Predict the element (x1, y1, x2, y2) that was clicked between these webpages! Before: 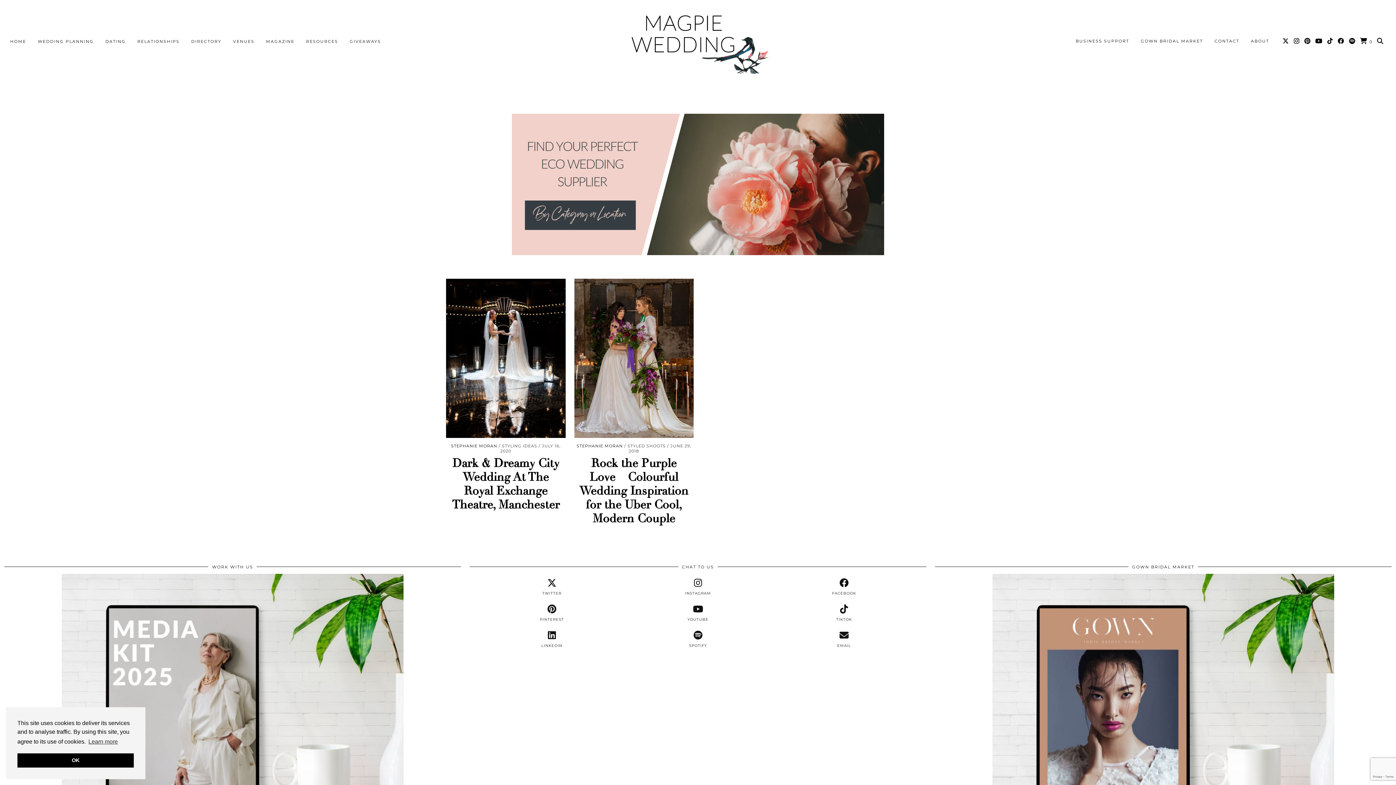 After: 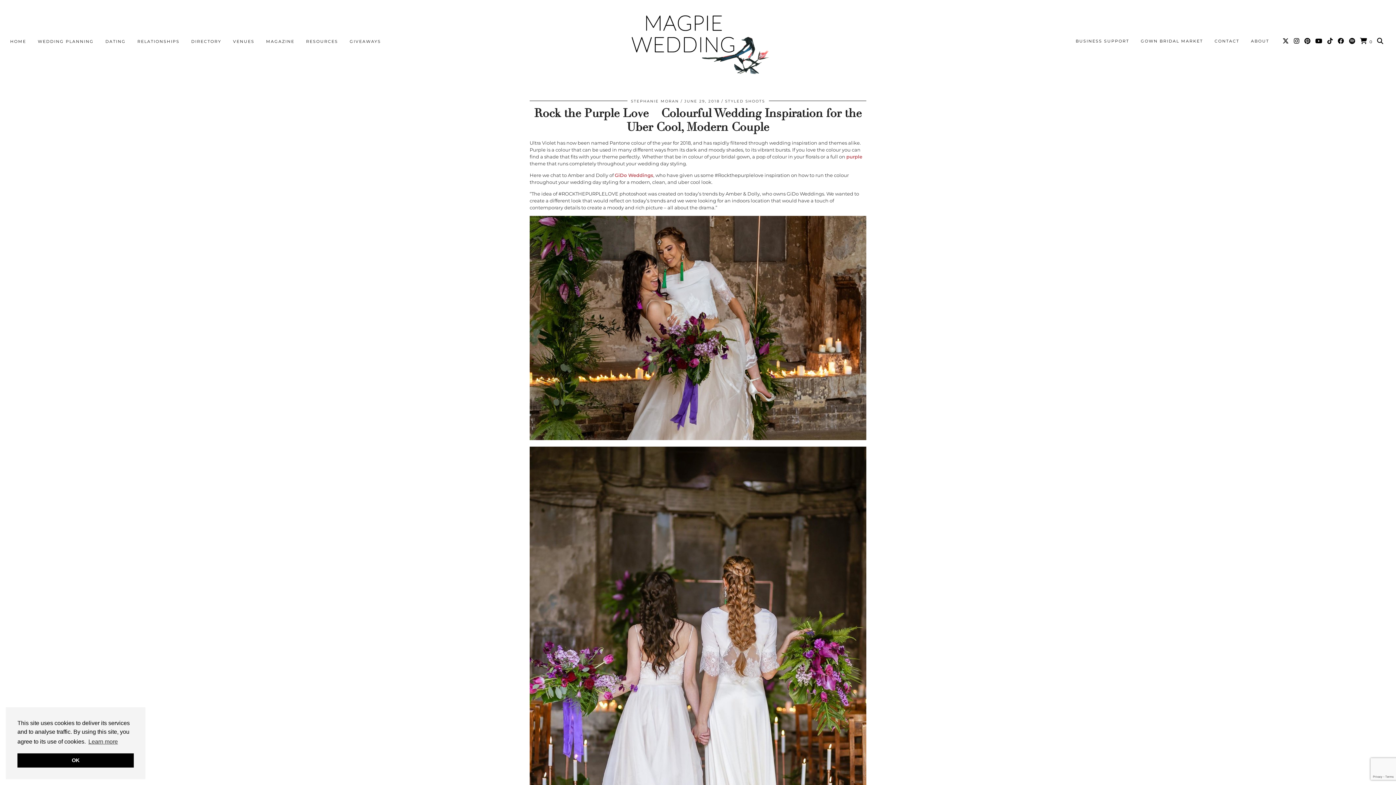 Action: bbox: (579, 456, 688, 526) label: Rock the Purple Love – Colourful Wedding Inspiration for the Uber Cool, Modern Couple